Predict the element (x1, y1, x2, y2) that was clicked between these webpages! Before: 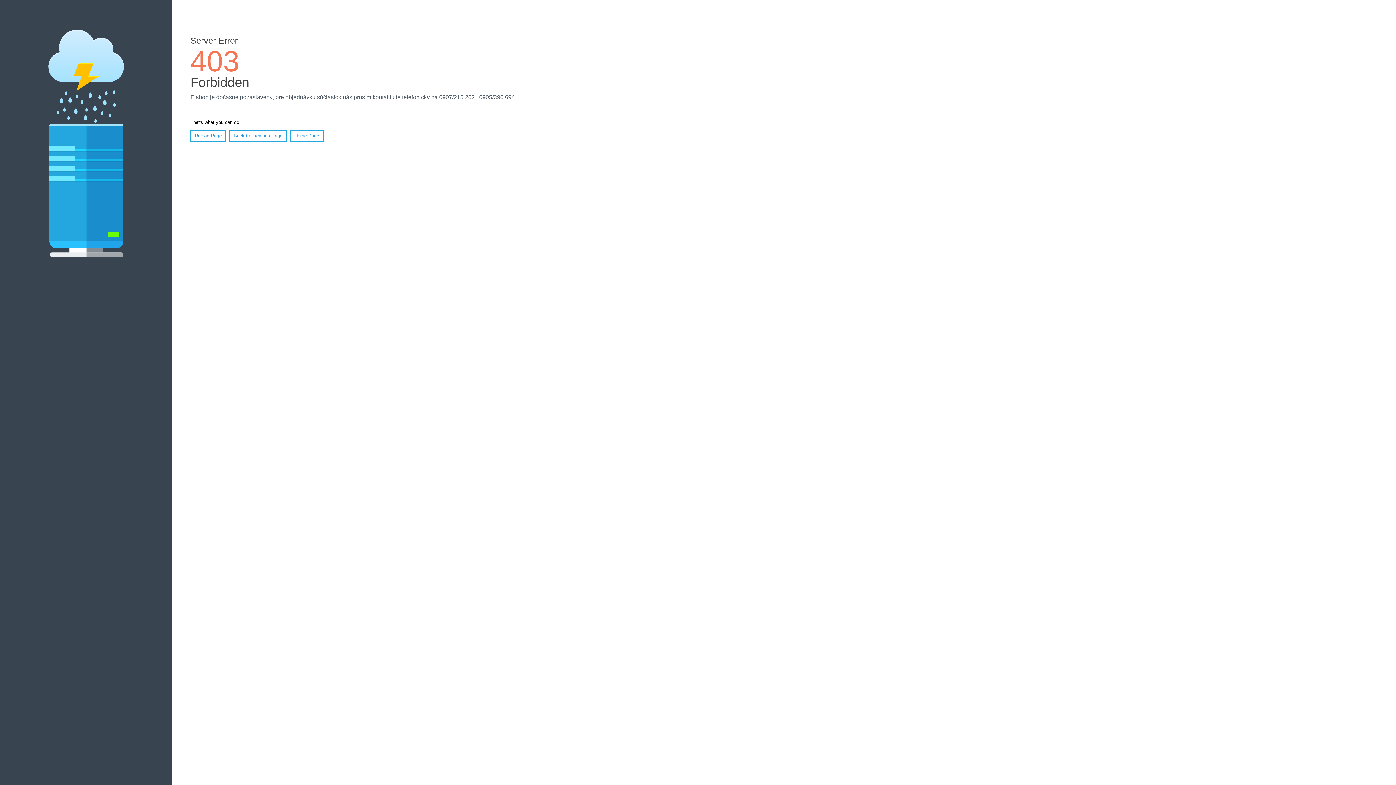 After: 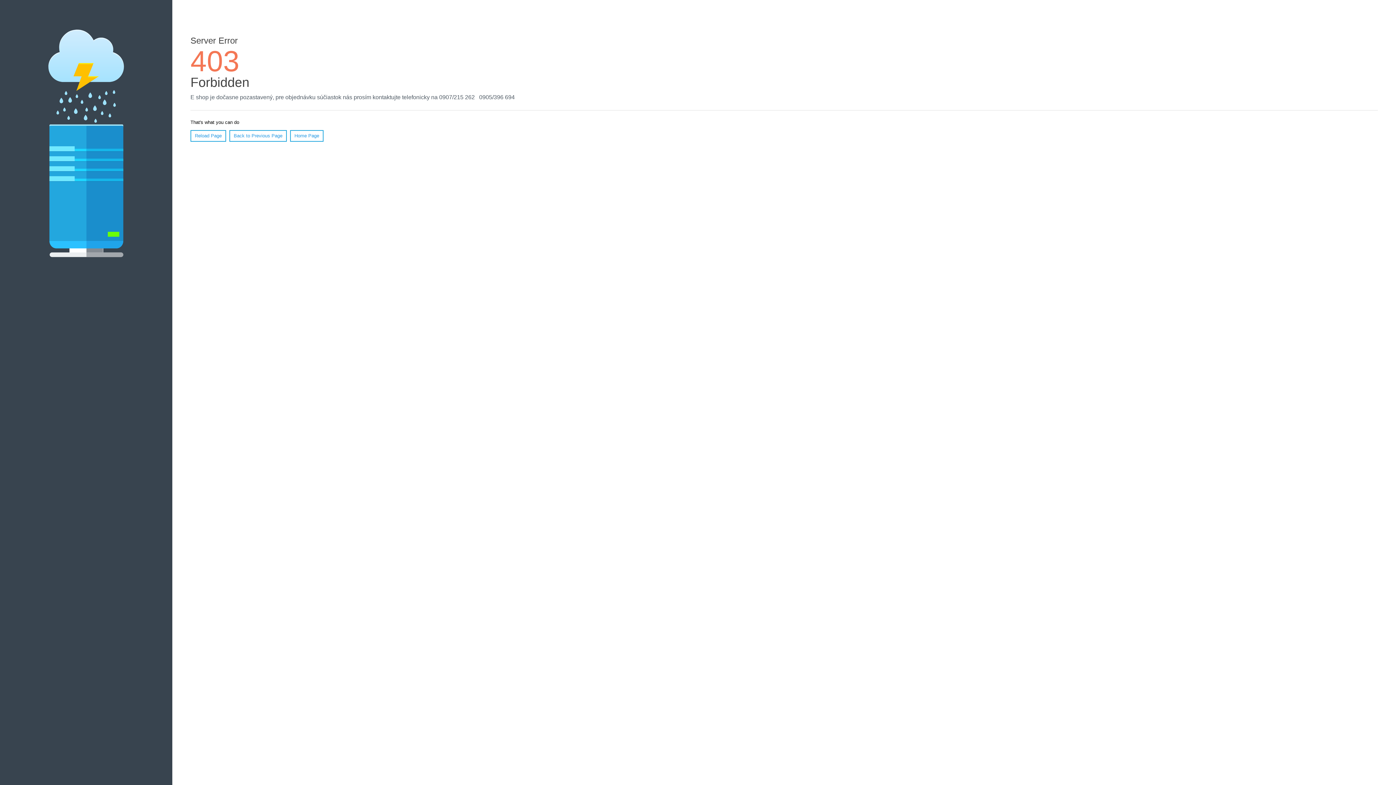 Action: bbox: (290, 130, 323, 141) label: Home Page